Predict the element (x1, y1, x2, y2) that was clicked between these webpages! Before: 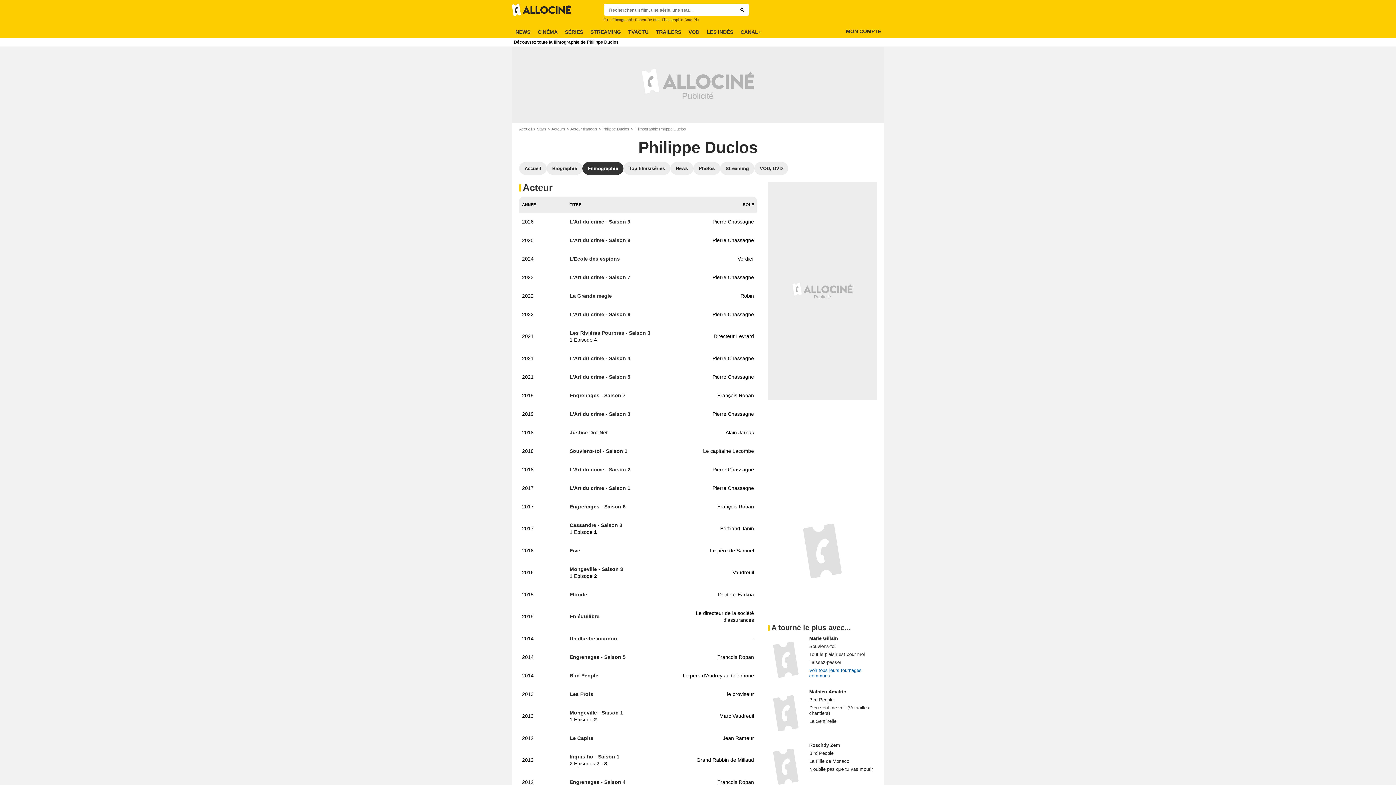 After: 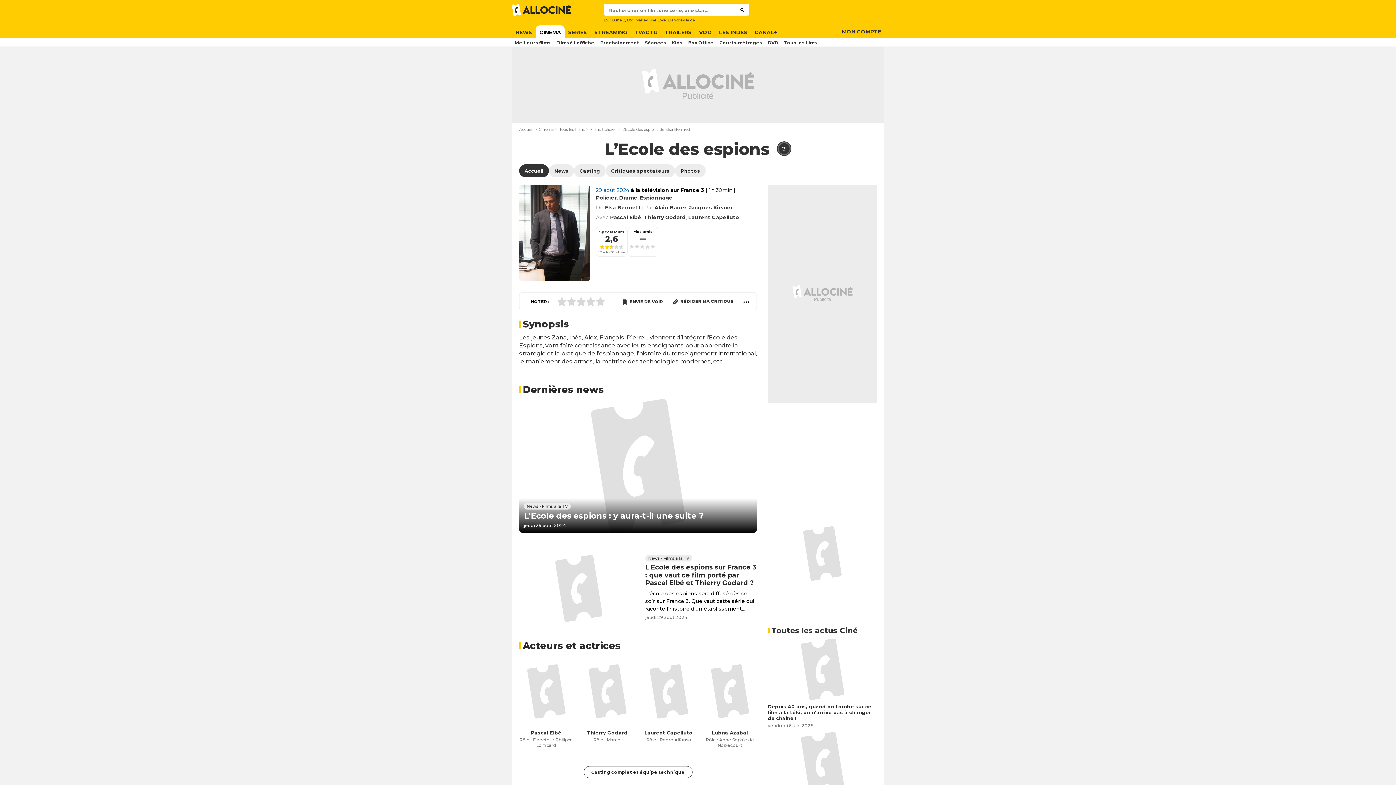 Action: bbox: (569, 255, 659, 262) label: L’Ecole des espions